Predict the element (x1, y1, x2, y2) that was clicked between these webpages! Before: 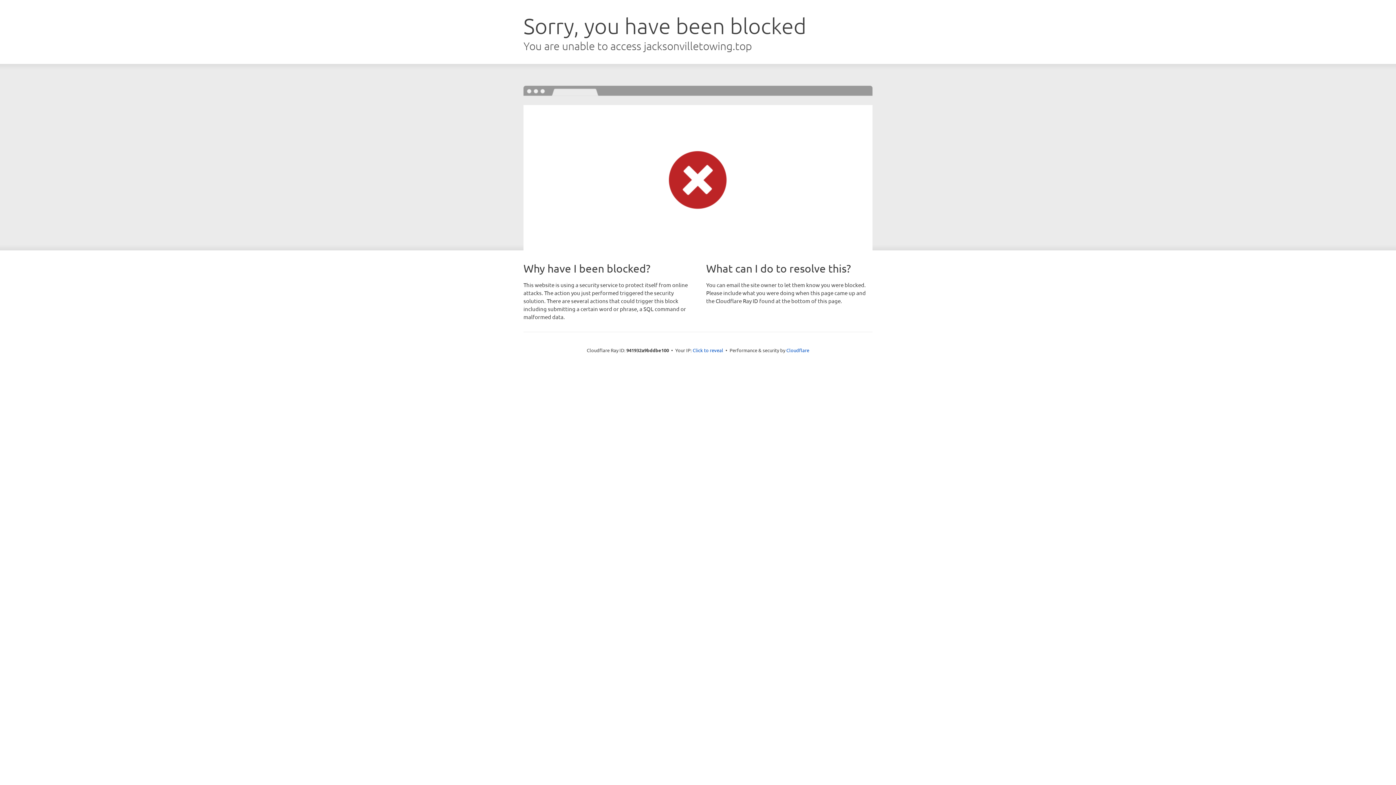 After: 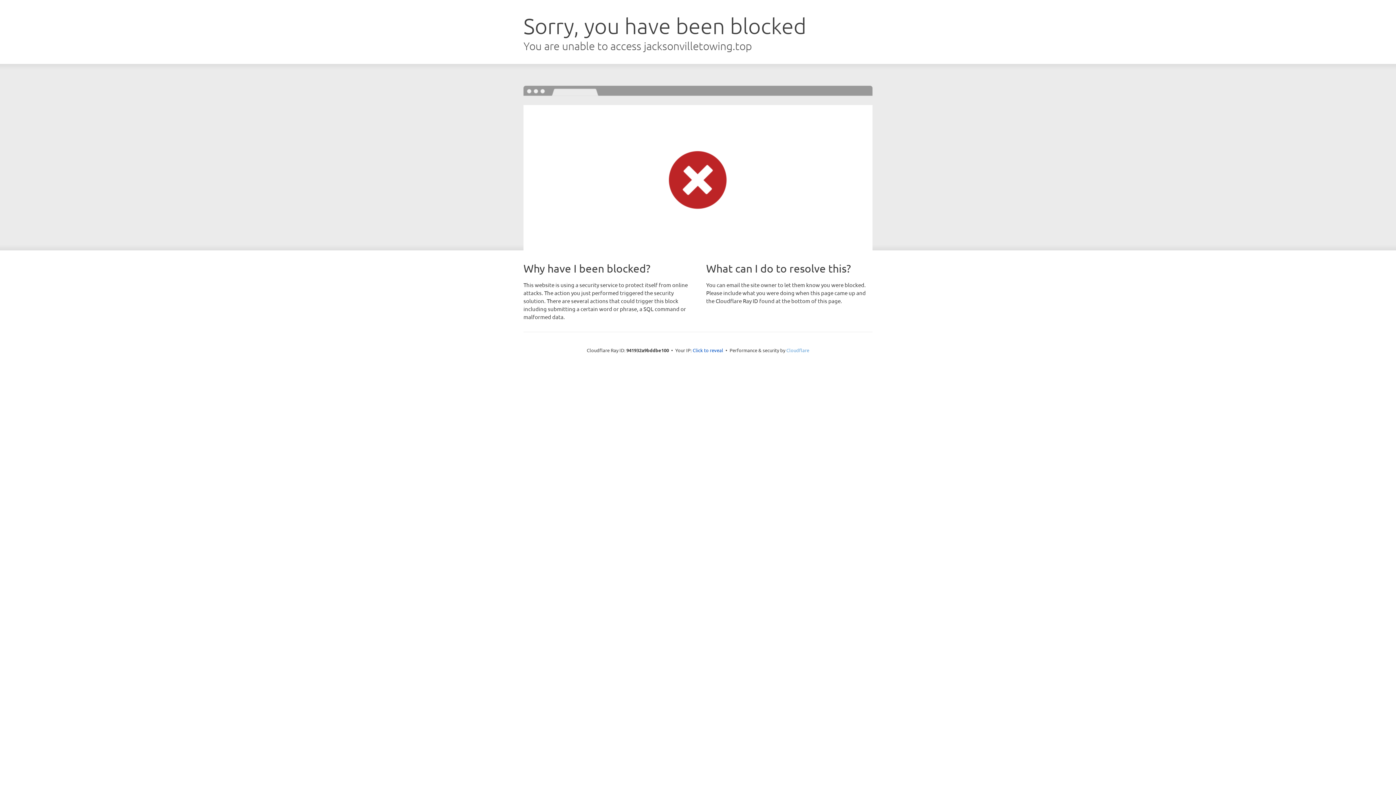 Action: bbox: (786, 347, 809, 353) label: Cloudflare